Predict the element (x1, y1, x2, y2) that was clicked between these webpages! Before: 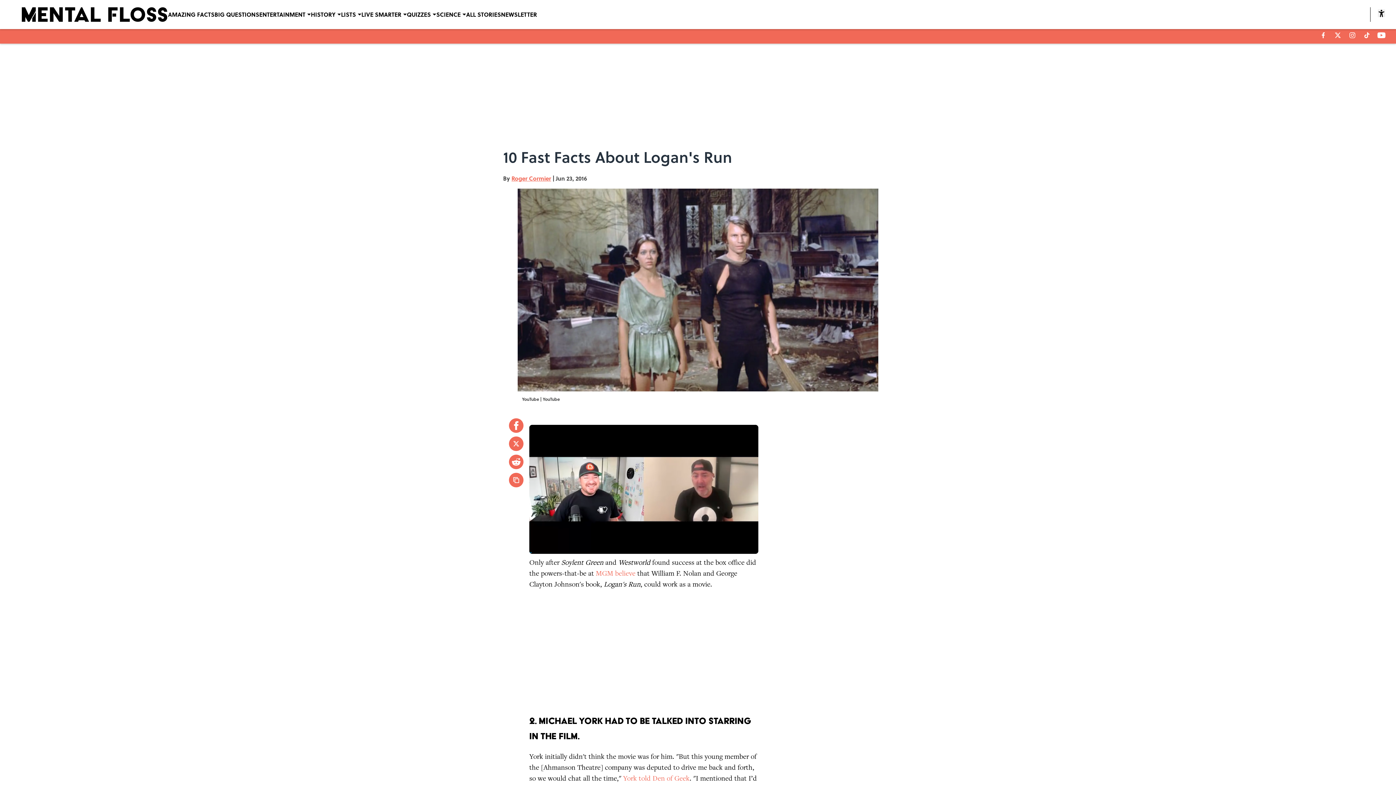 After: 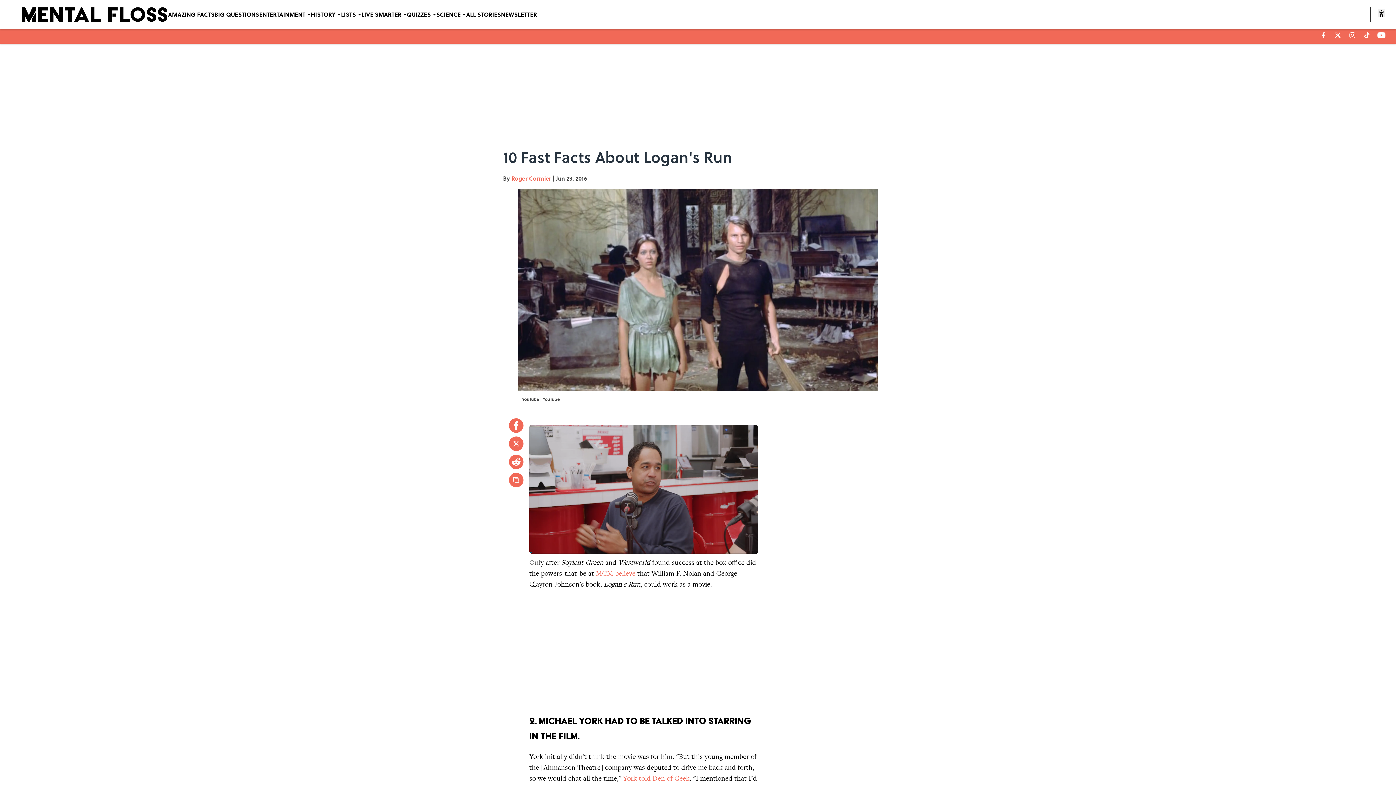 Action: bbox: (509, 436, 523, 451)